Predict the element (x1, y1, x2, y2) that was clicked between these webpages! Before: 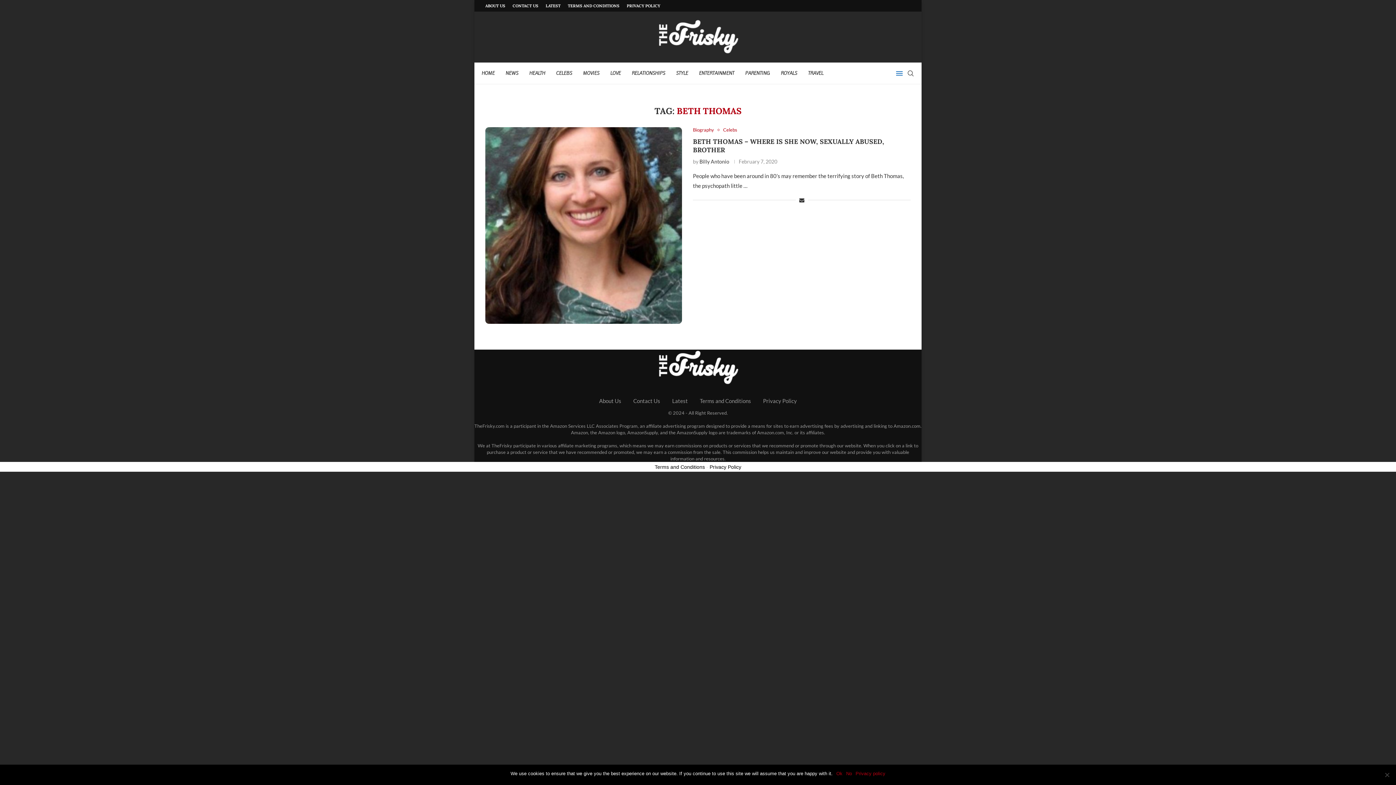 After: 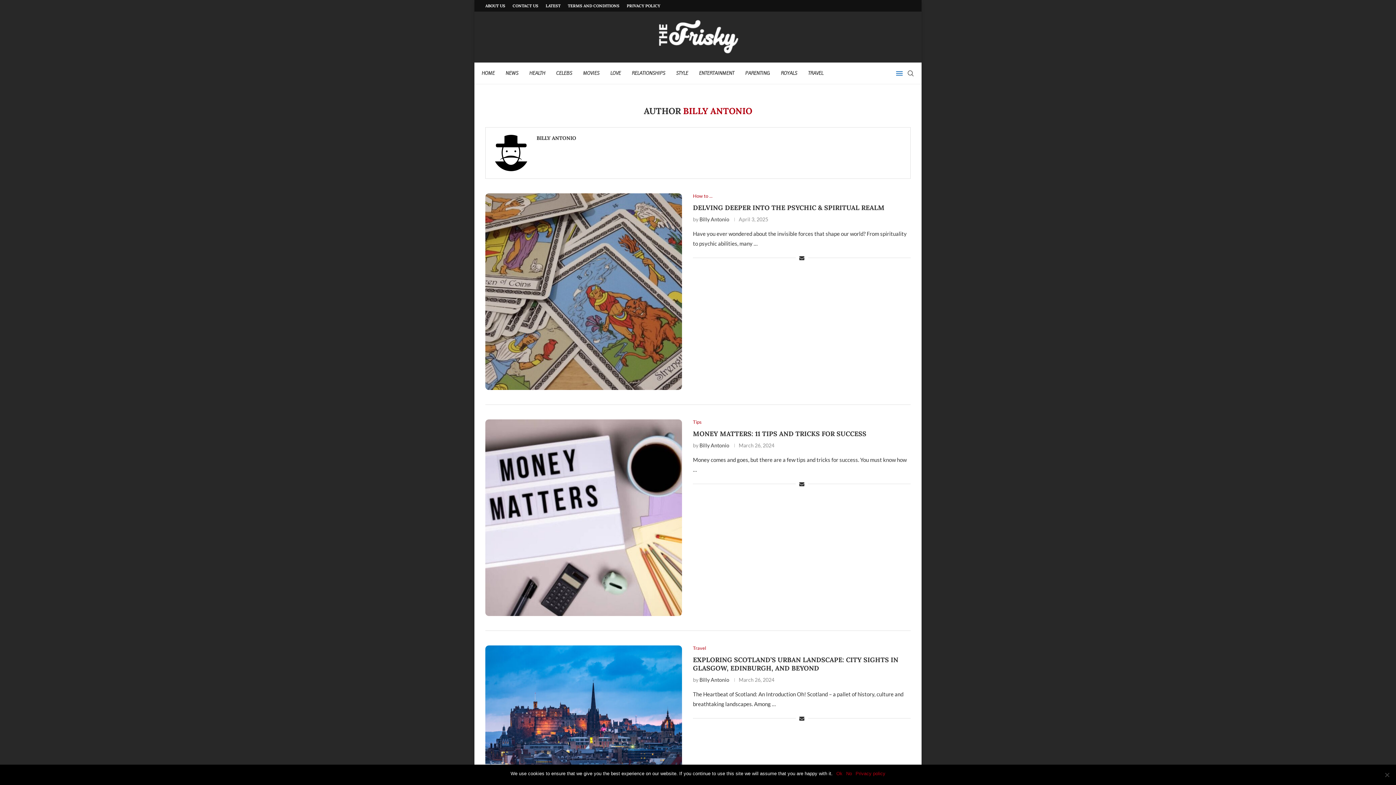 Action: label: Billy Antonio bbox: (699, 158, 729, 164)